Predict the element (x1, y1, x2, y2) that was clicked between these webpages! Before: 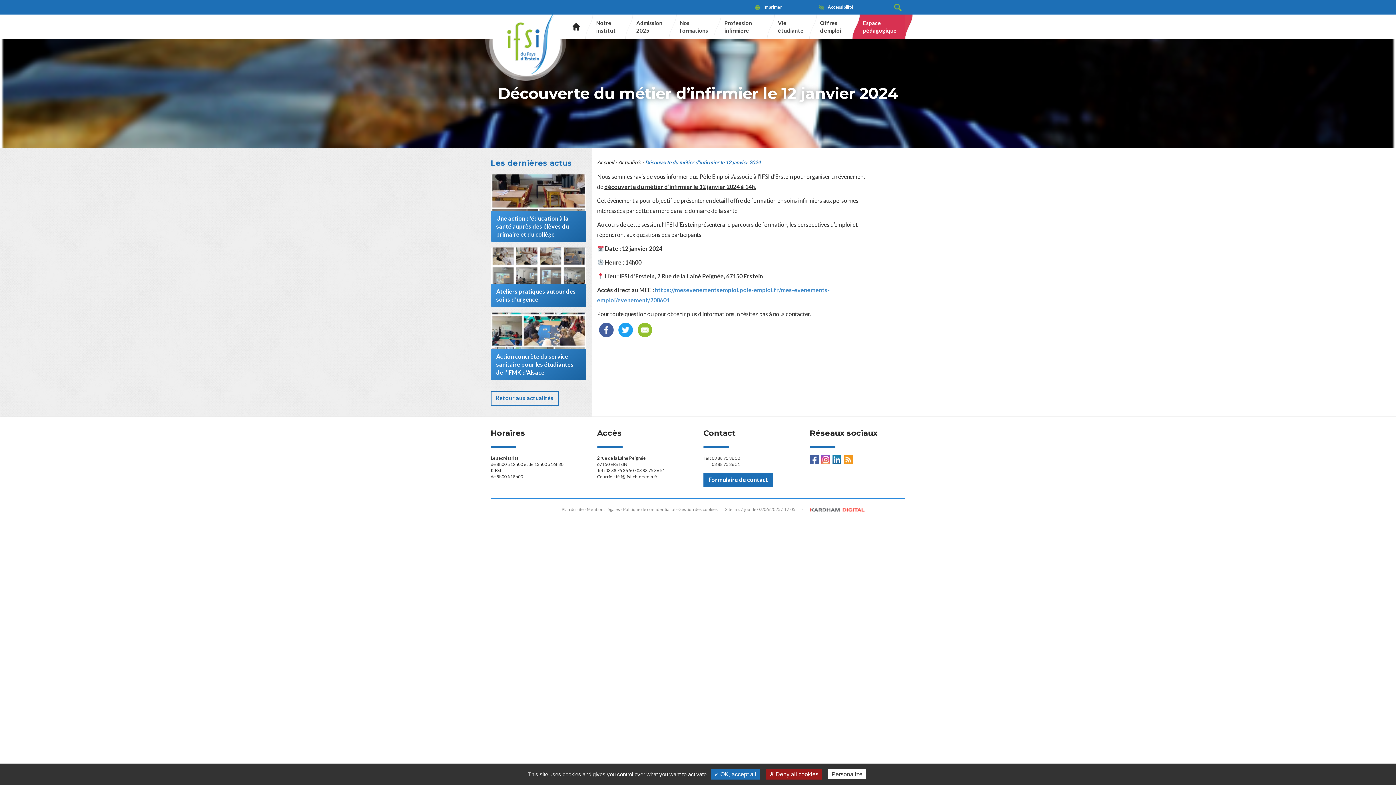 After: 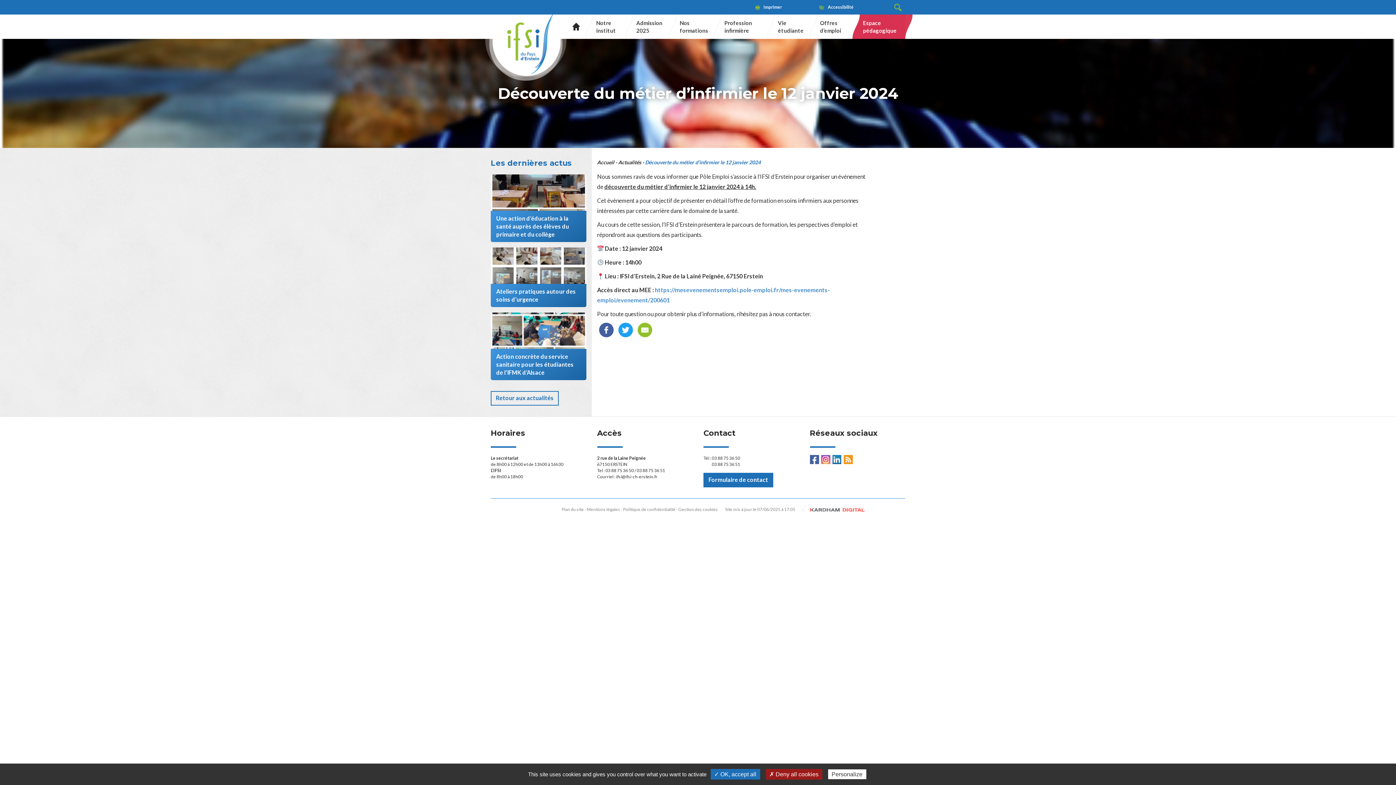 Action: bbox: (810, 455, 819, 464)